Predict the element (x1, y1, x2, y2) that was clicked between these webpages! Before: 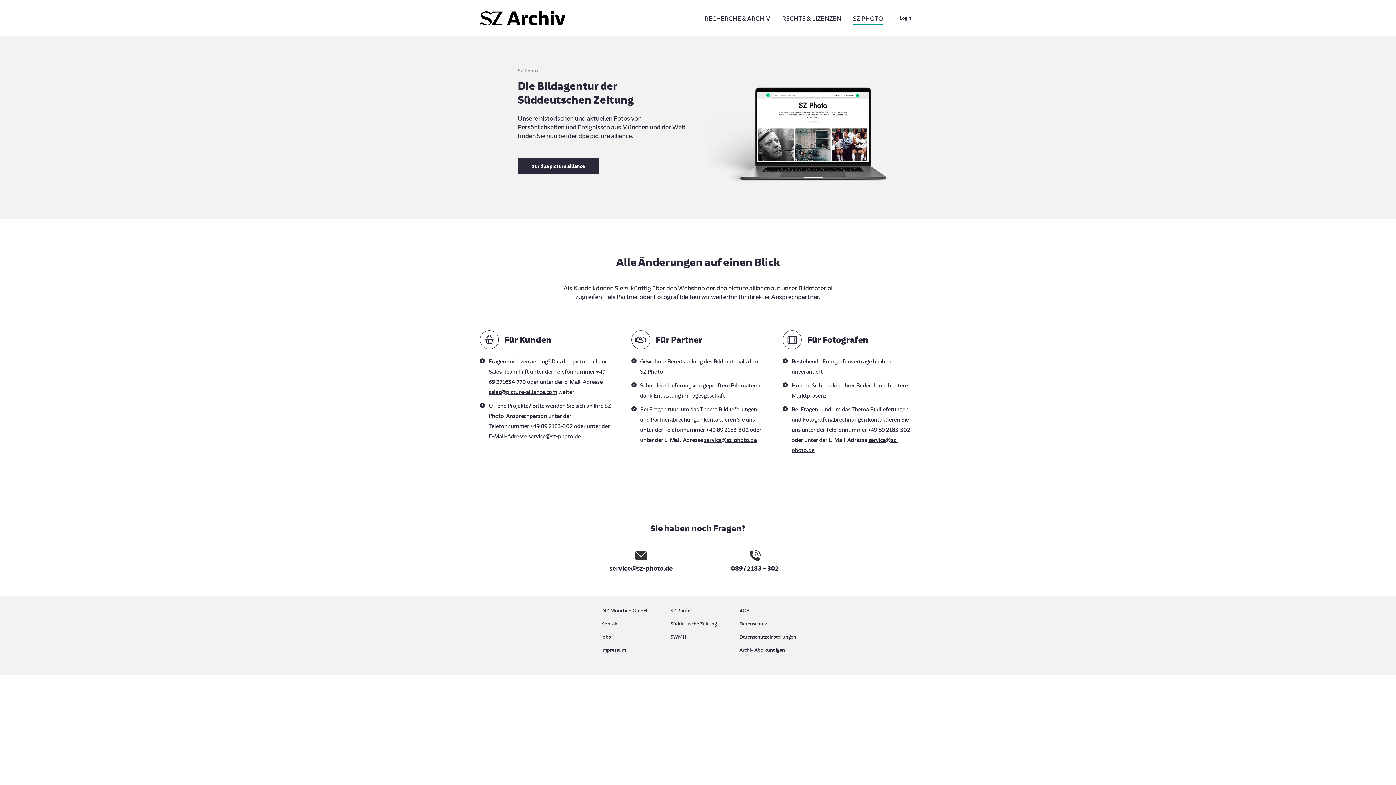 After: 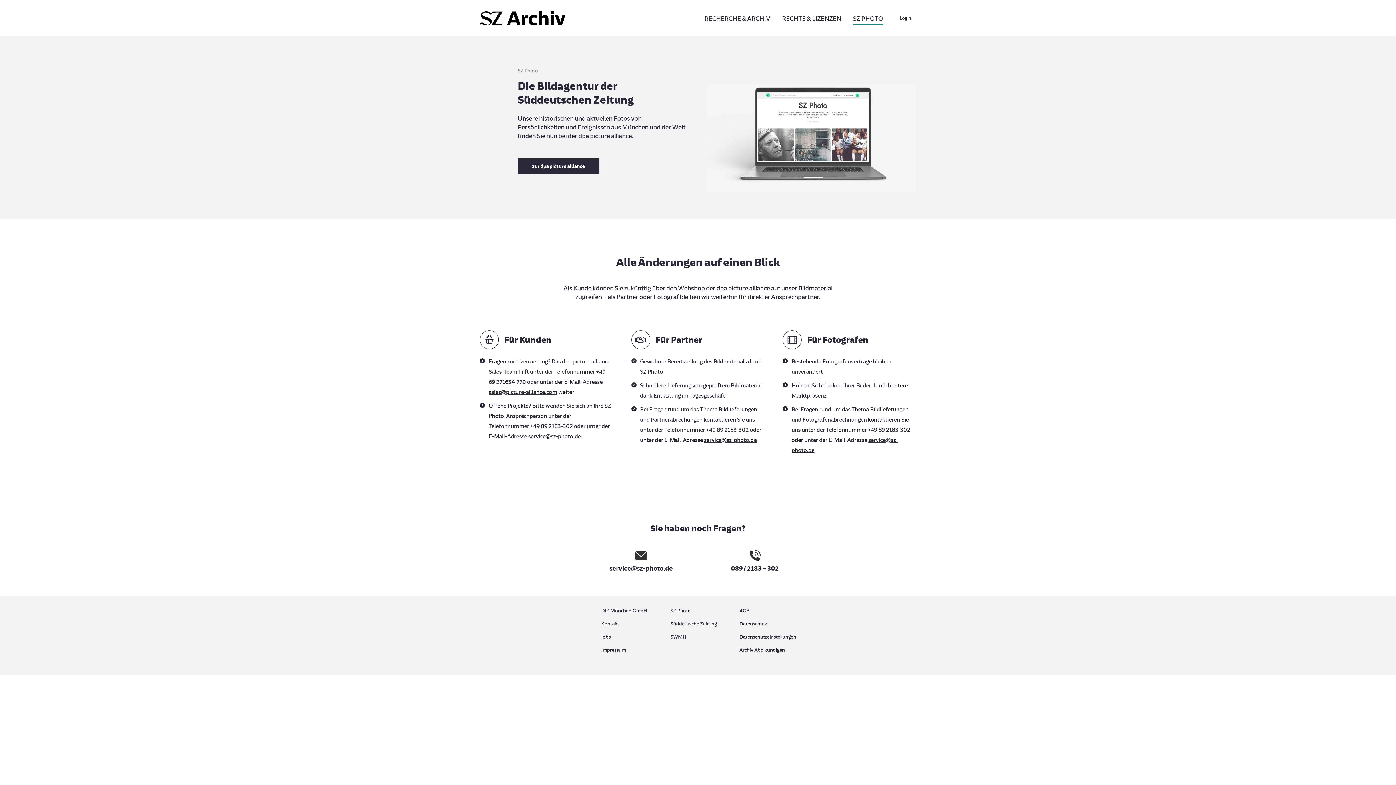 Action: bbox: (707, 83, 916, 191)